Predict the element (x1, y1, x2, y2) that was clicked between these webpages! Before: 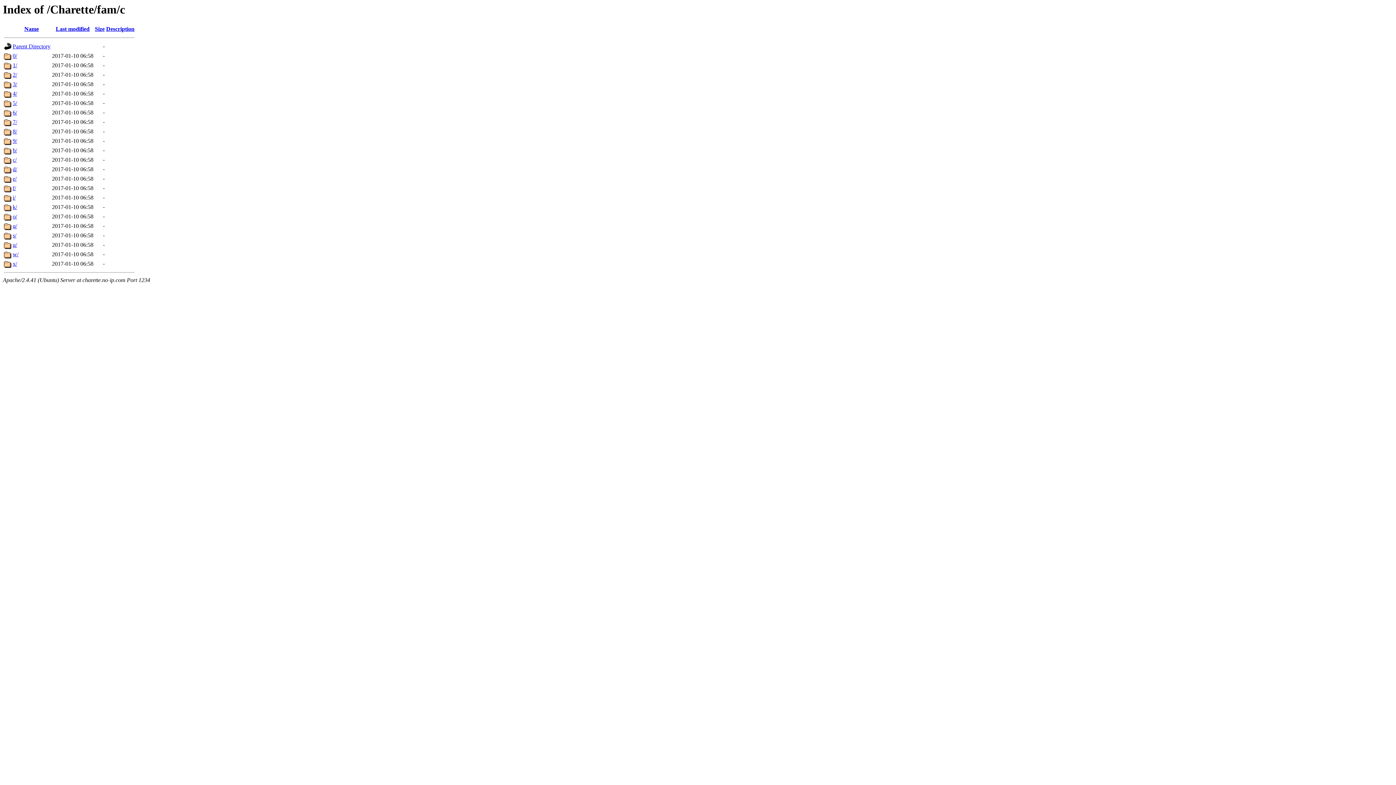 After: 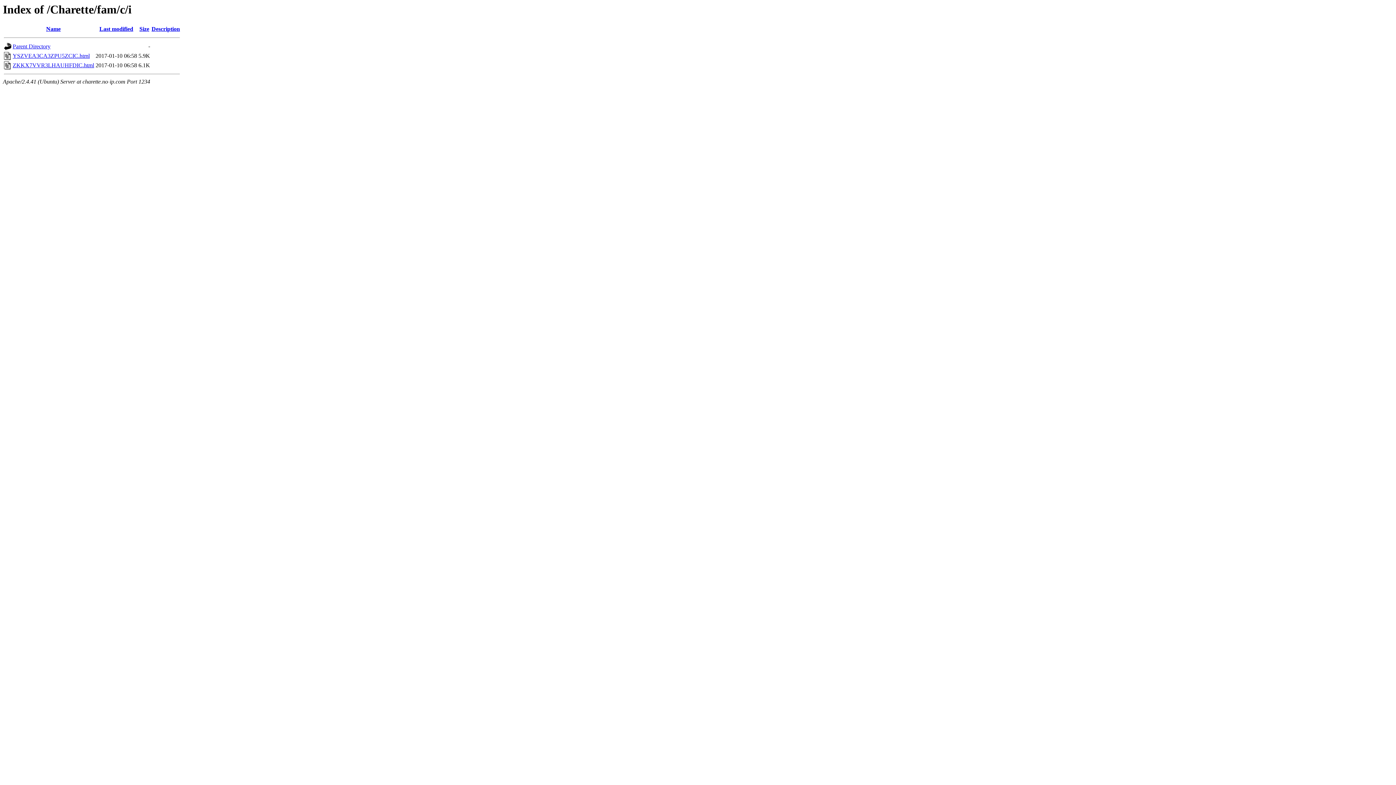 Action: bbox: (12, 194, 15, 200) label: i/